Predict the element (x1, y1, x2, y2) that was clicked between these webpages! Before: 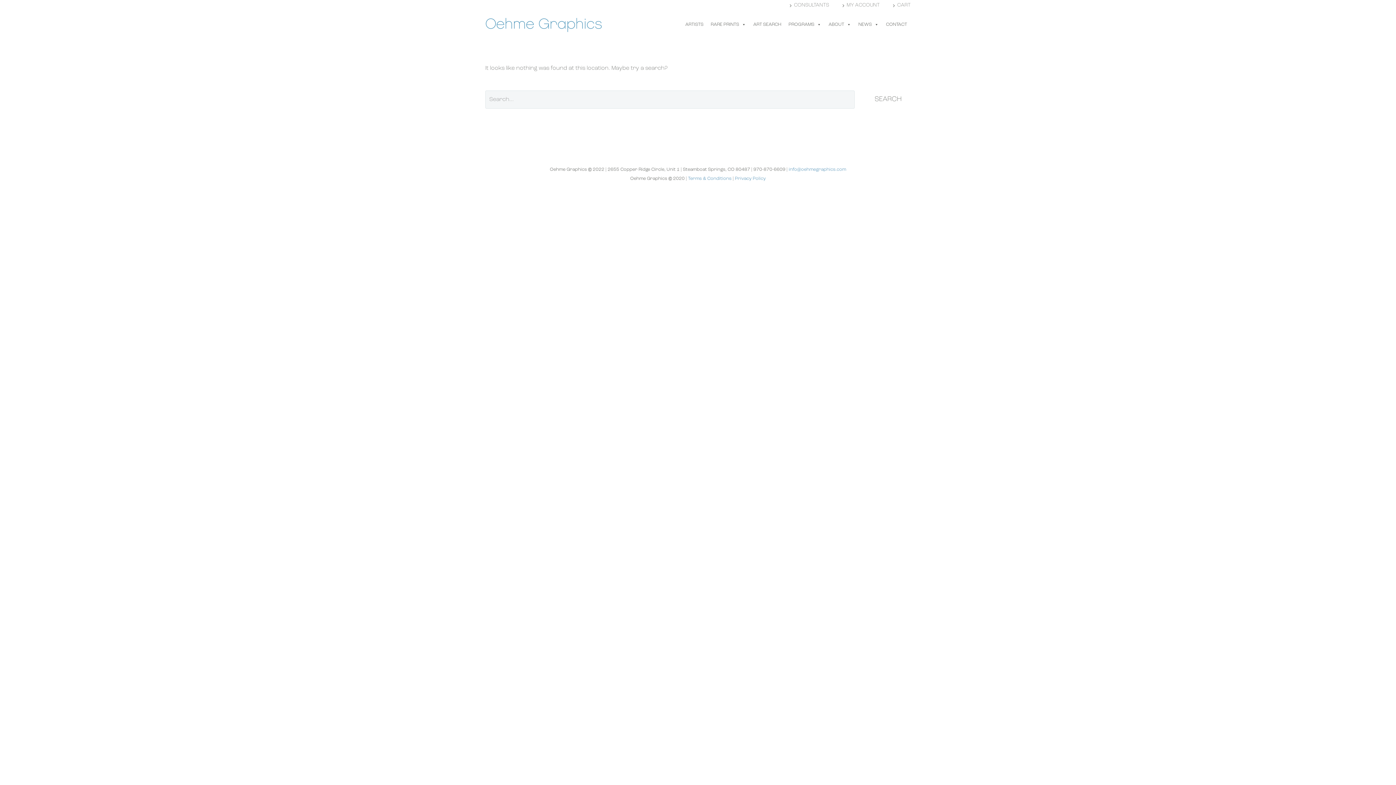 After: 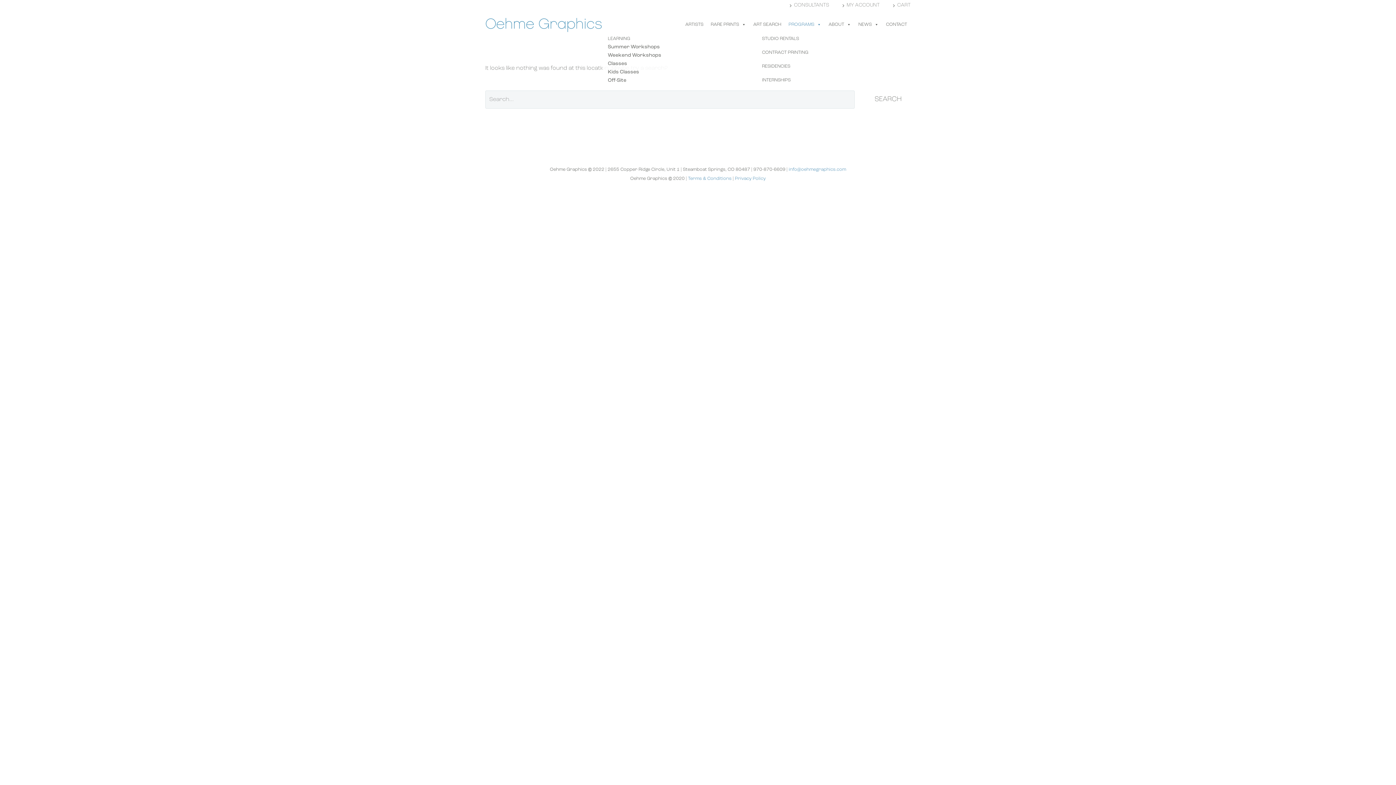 Action: label: PROGRAMS bbox: (785, 17, 825, 32)